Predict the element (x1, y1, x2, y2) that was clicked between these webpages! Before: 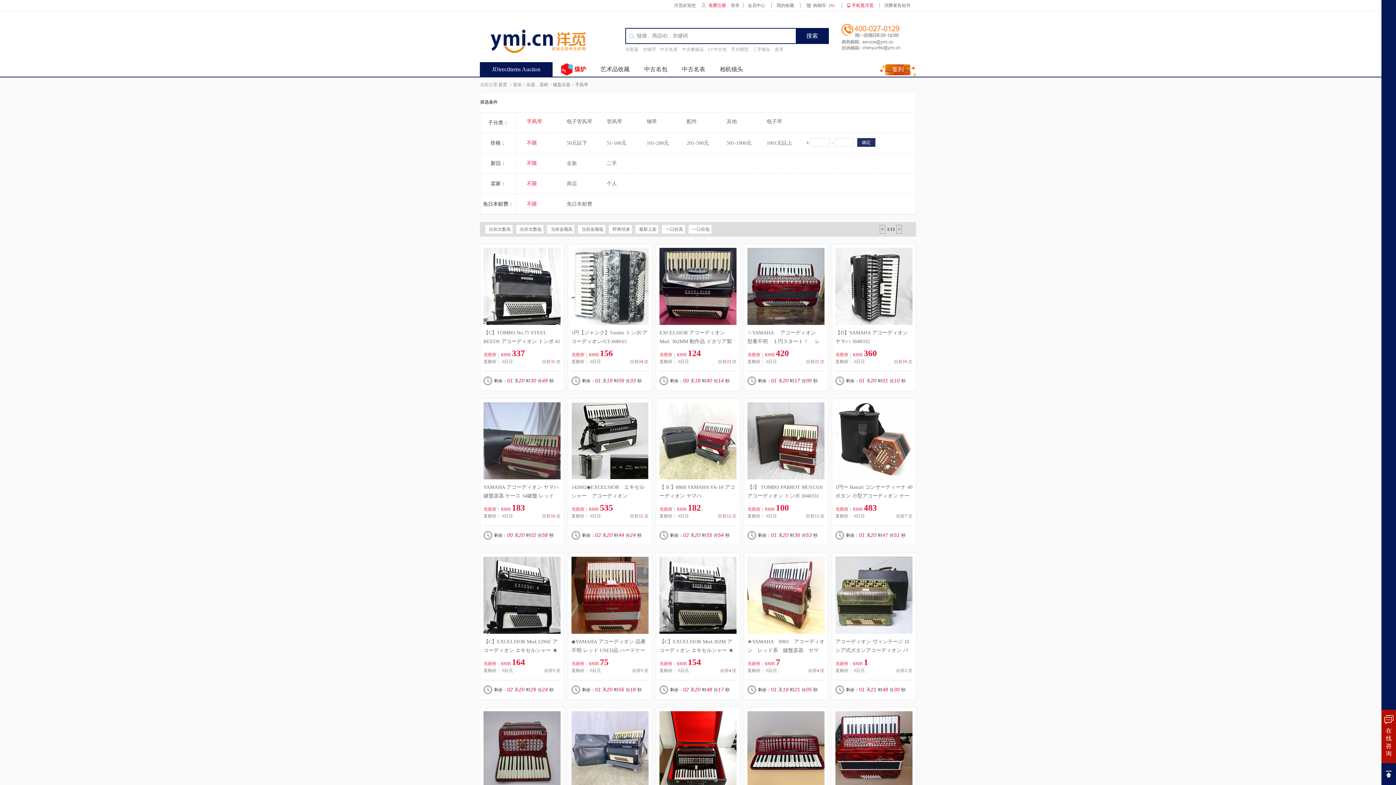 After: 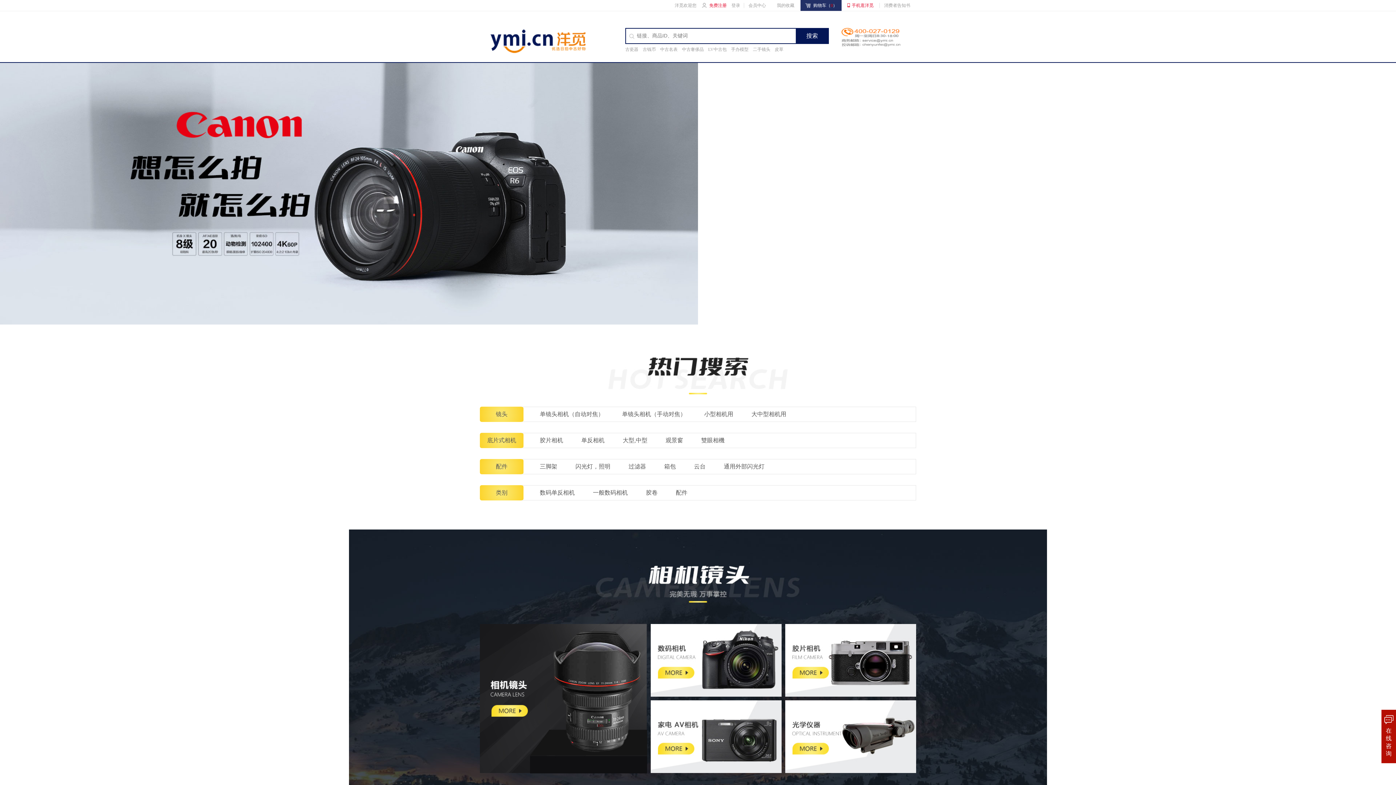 Action: label: 相机镜头 bbox: (720, 62, 743, 76)